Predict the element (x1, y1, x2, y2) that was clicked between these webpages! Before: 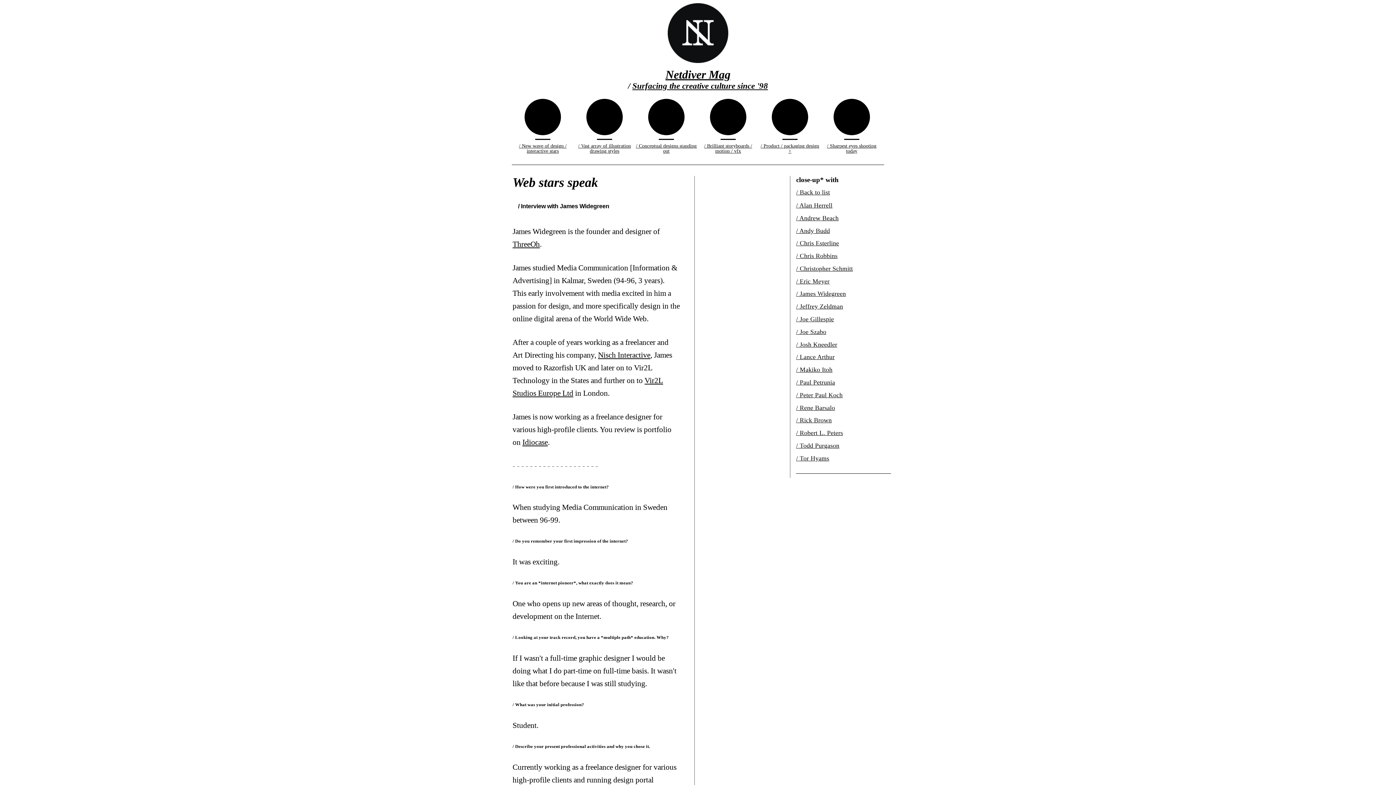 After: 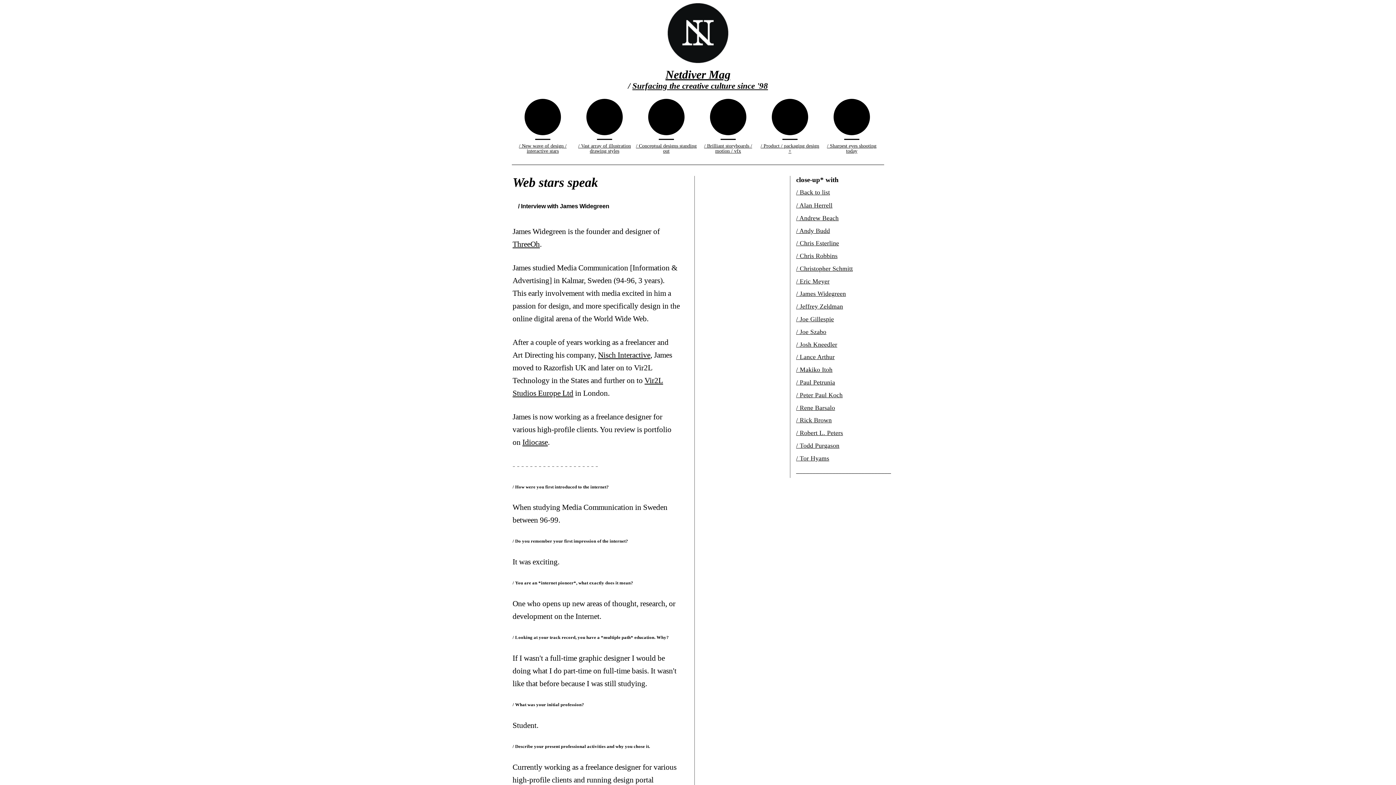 Action: bbox: (796, 290, 846, 297) label: / James Widegreen